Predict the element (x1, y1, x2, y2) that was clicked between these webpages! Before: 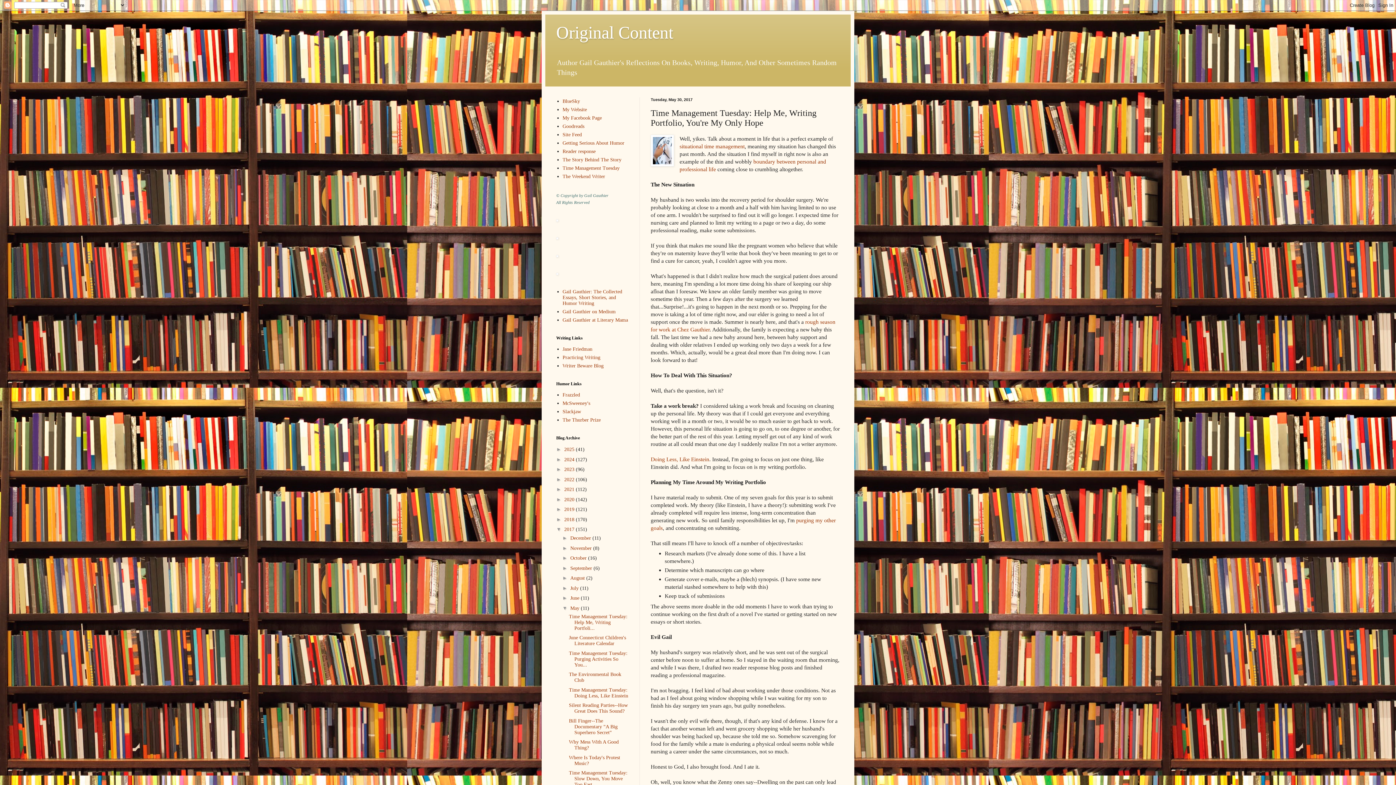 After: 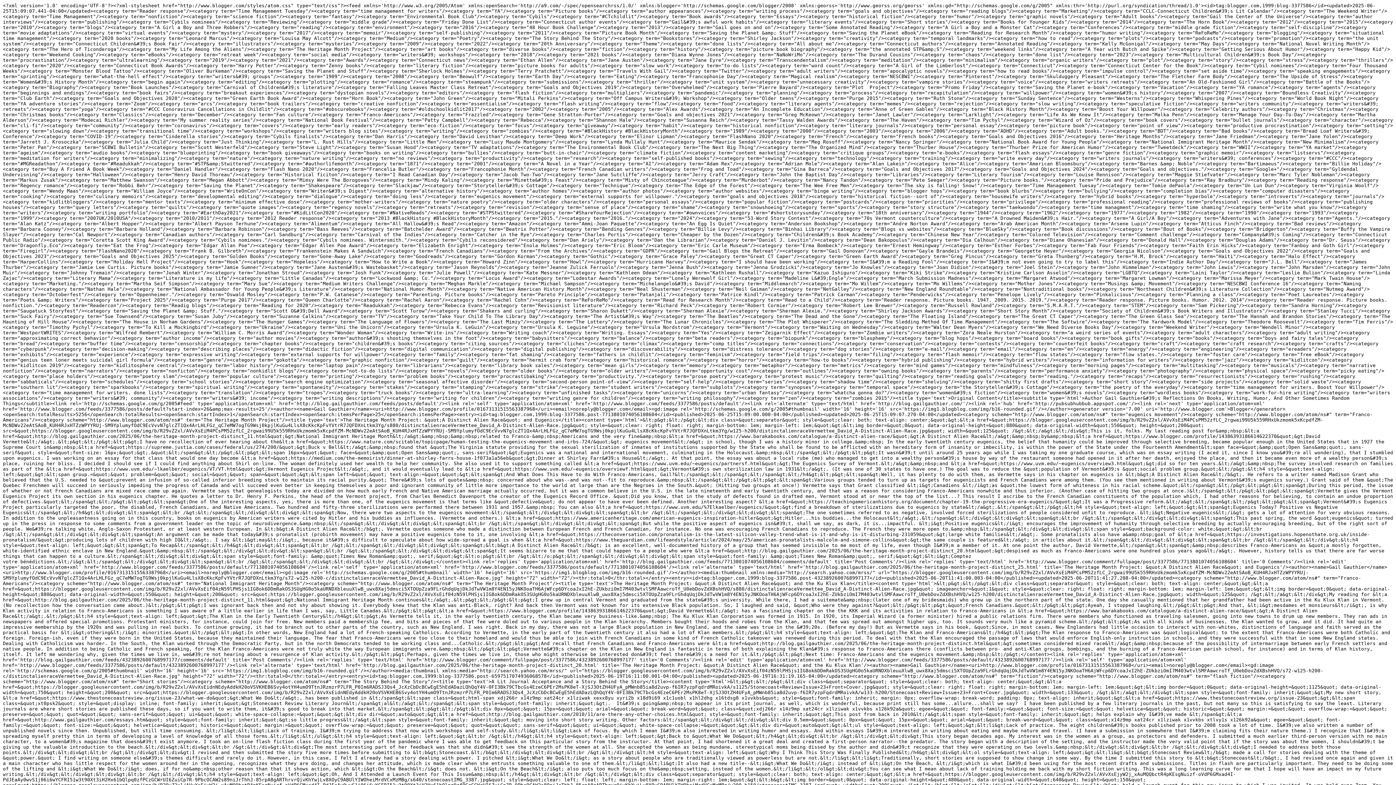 Action: label: Site Feed bbox: (562, 132, 582, 137)